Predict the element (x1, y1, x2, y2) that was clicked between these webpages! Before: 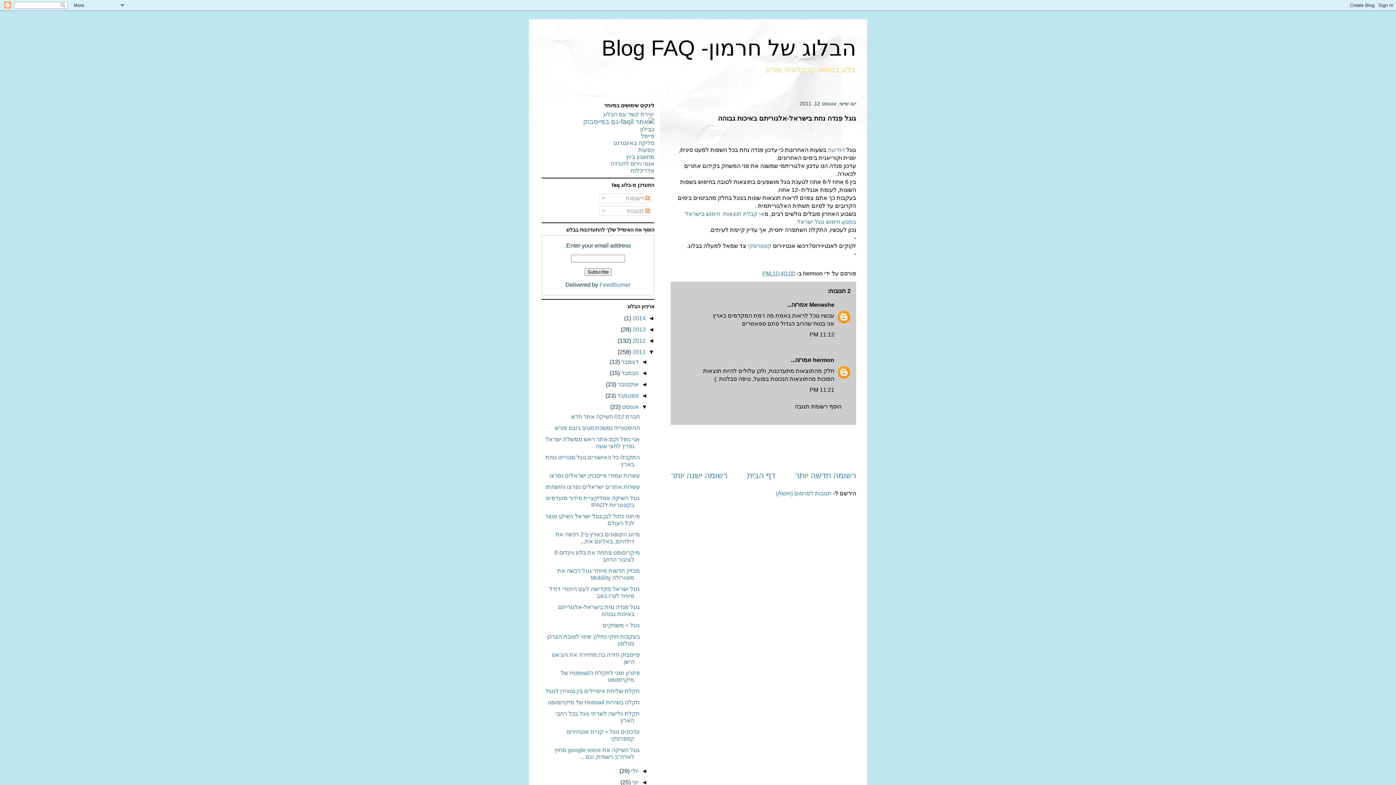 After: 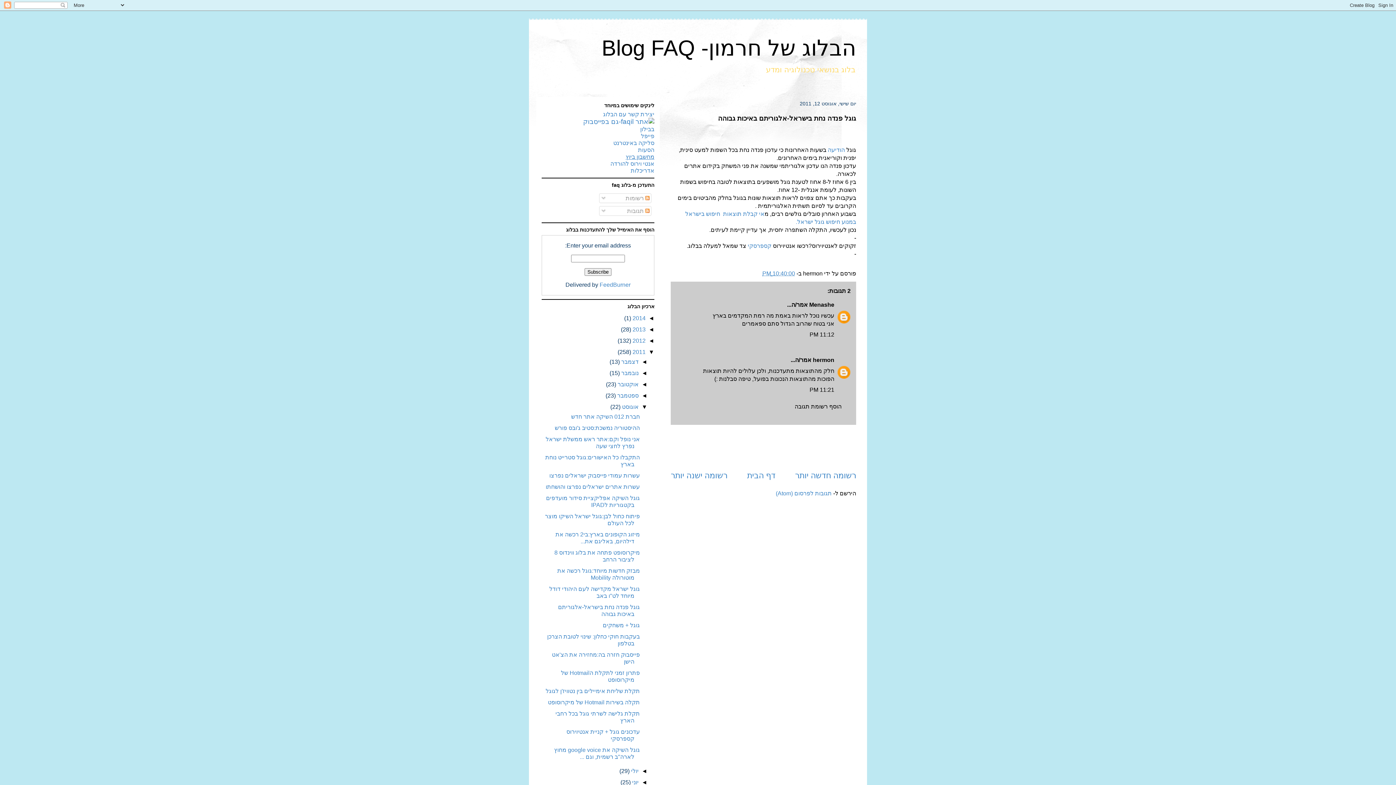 Action: label: מחשבון ביוץ bbox: (625, 153, 654, 160)